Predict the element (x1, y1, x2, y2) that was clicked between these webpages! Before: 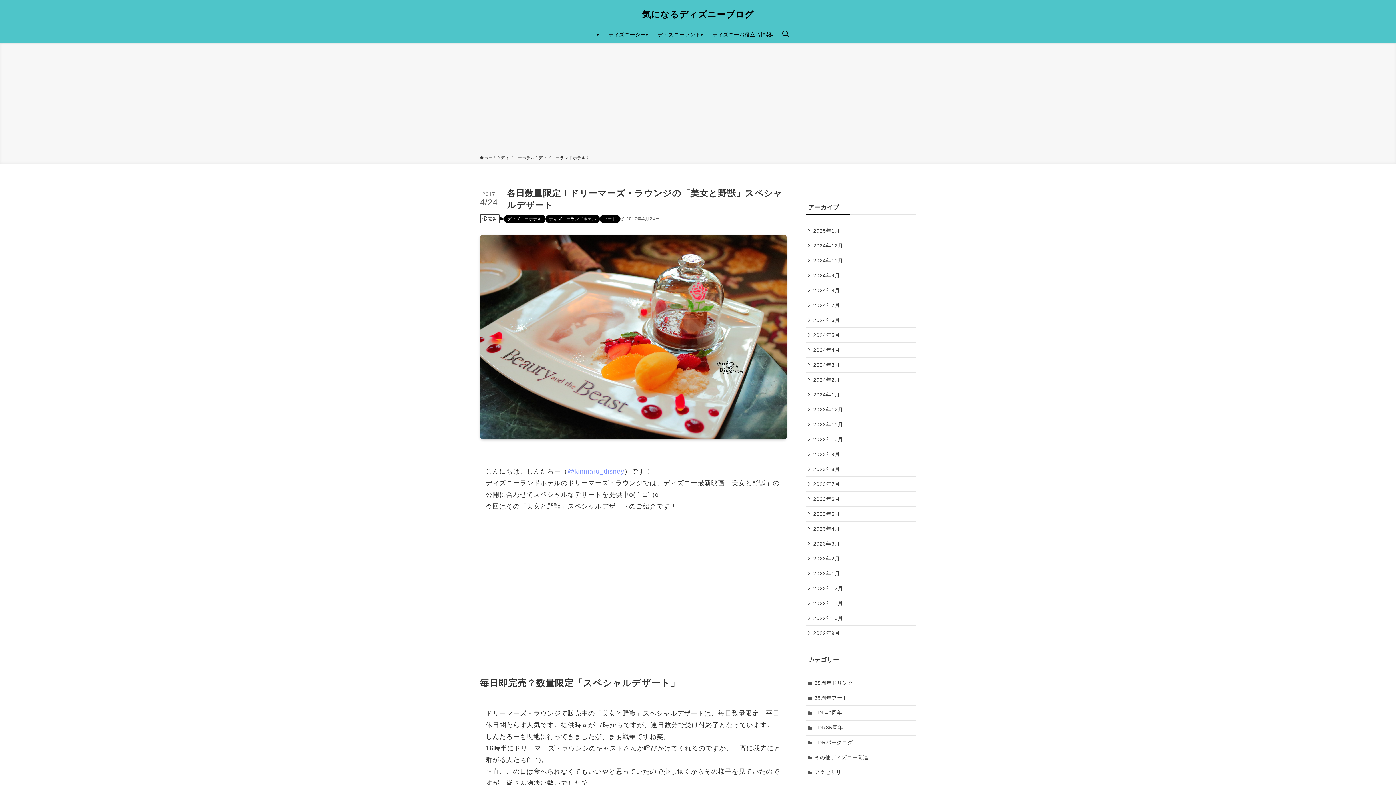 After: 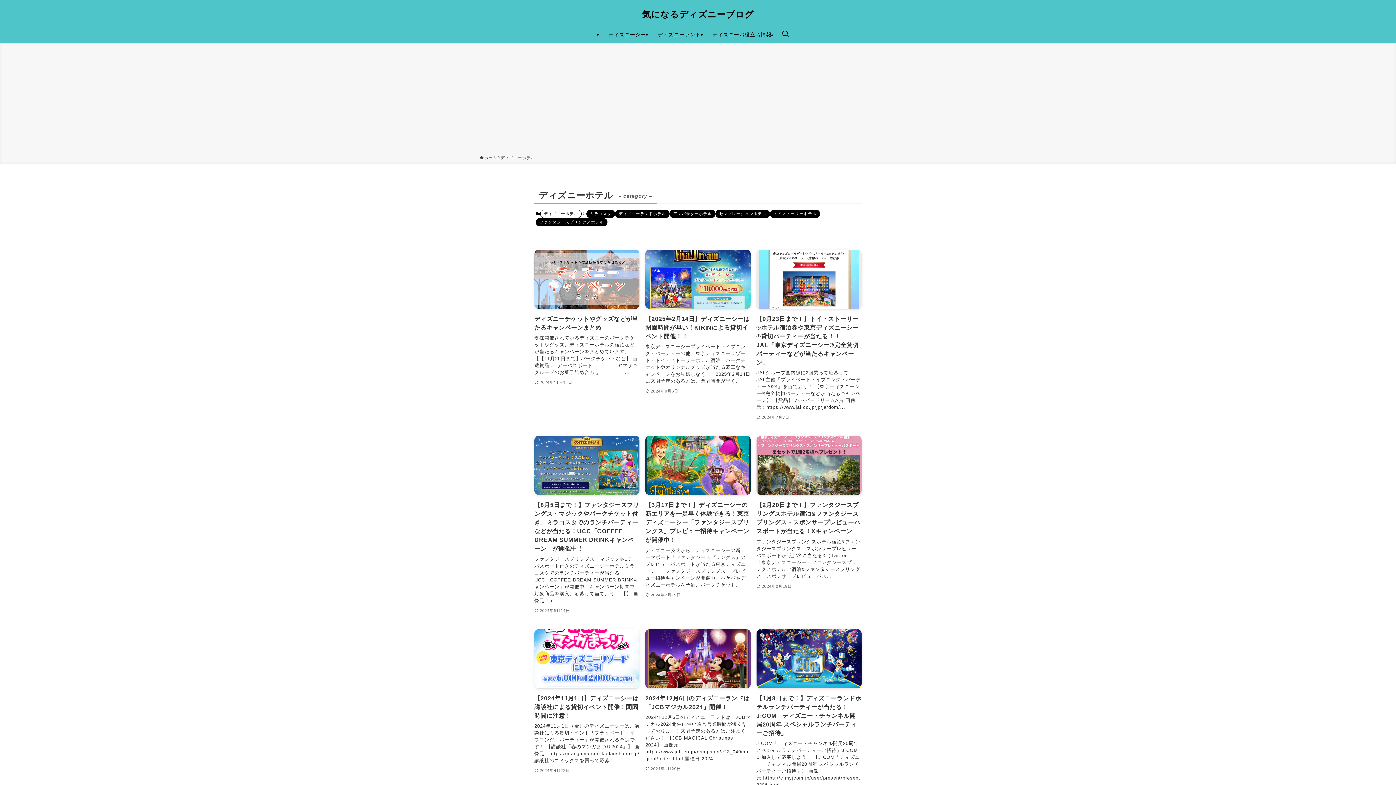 Action: label: ディズニーホテル bbox: (504, 214, 545, 223)